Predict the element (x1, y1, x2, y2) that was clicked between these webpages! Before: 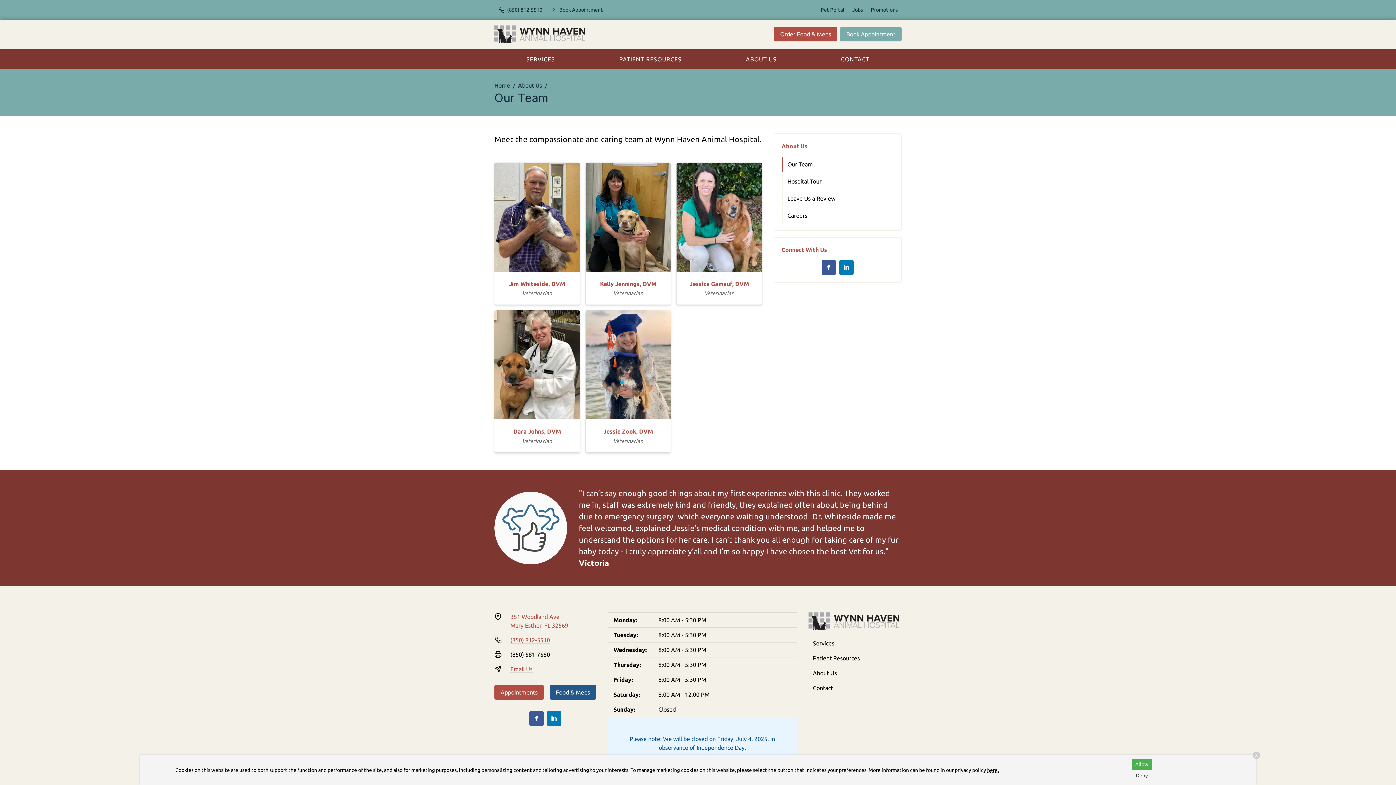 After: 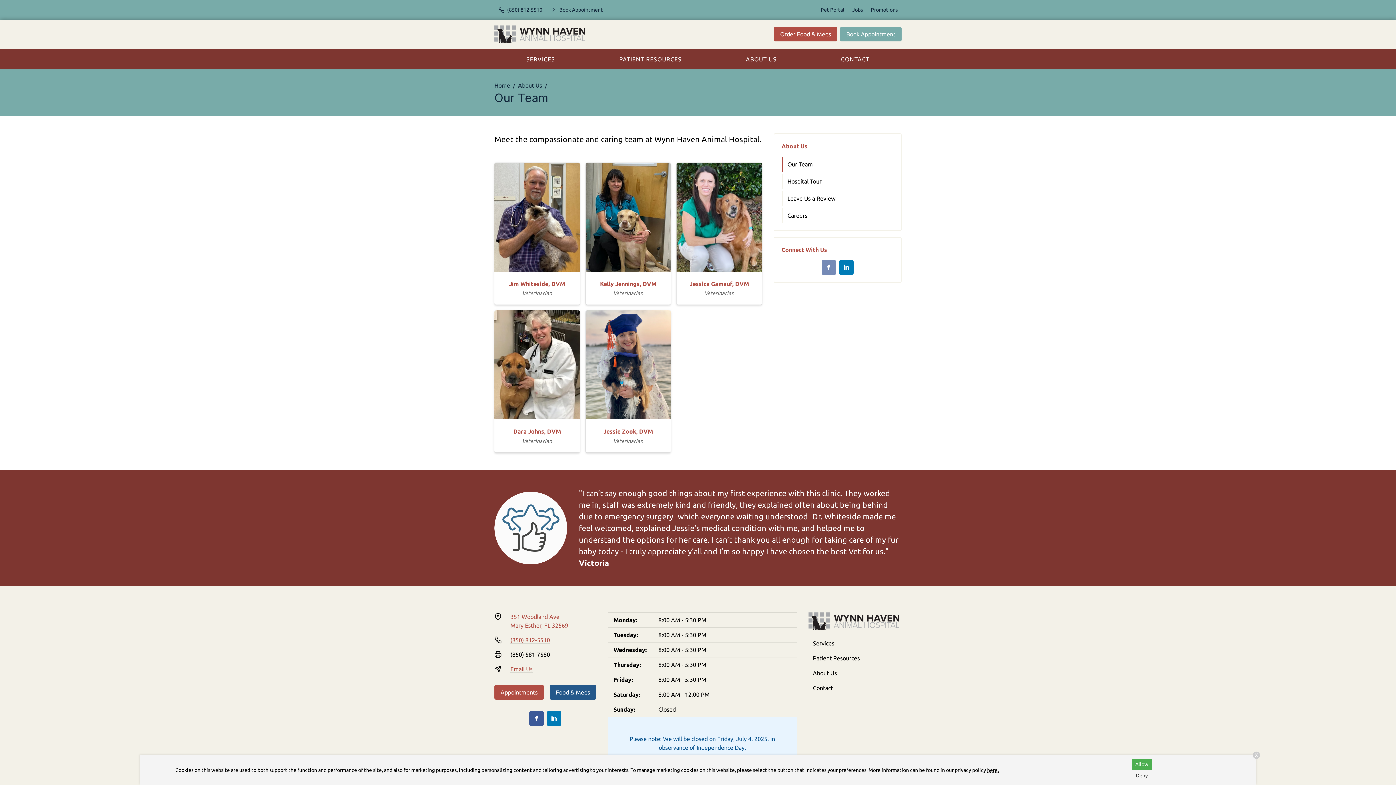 Action: label: Facebook bbox: (821, 260, 836, 274)